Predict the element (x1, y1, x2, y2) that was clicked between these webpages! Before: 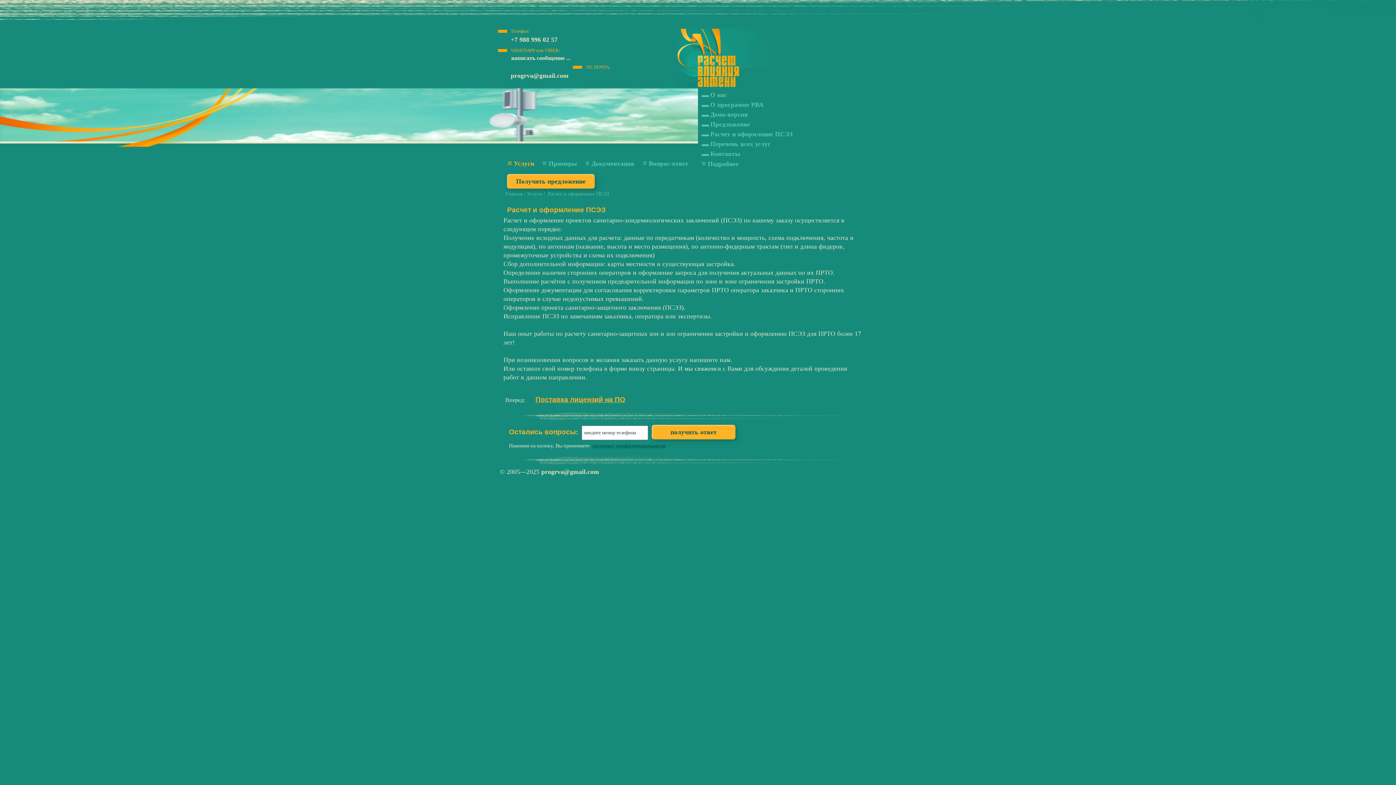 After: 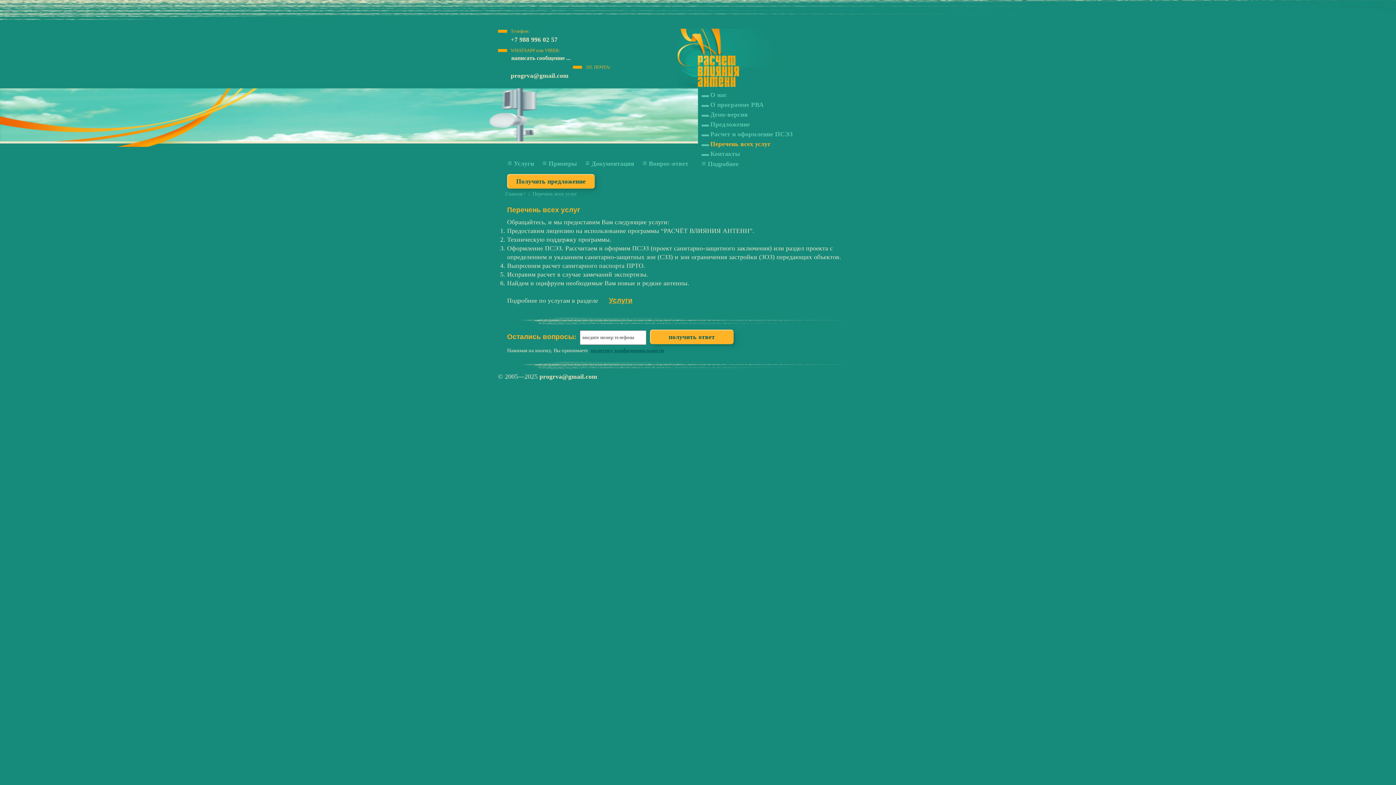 Action: bbox: (710, 140, 770, 147) label: Перечень всех услуг